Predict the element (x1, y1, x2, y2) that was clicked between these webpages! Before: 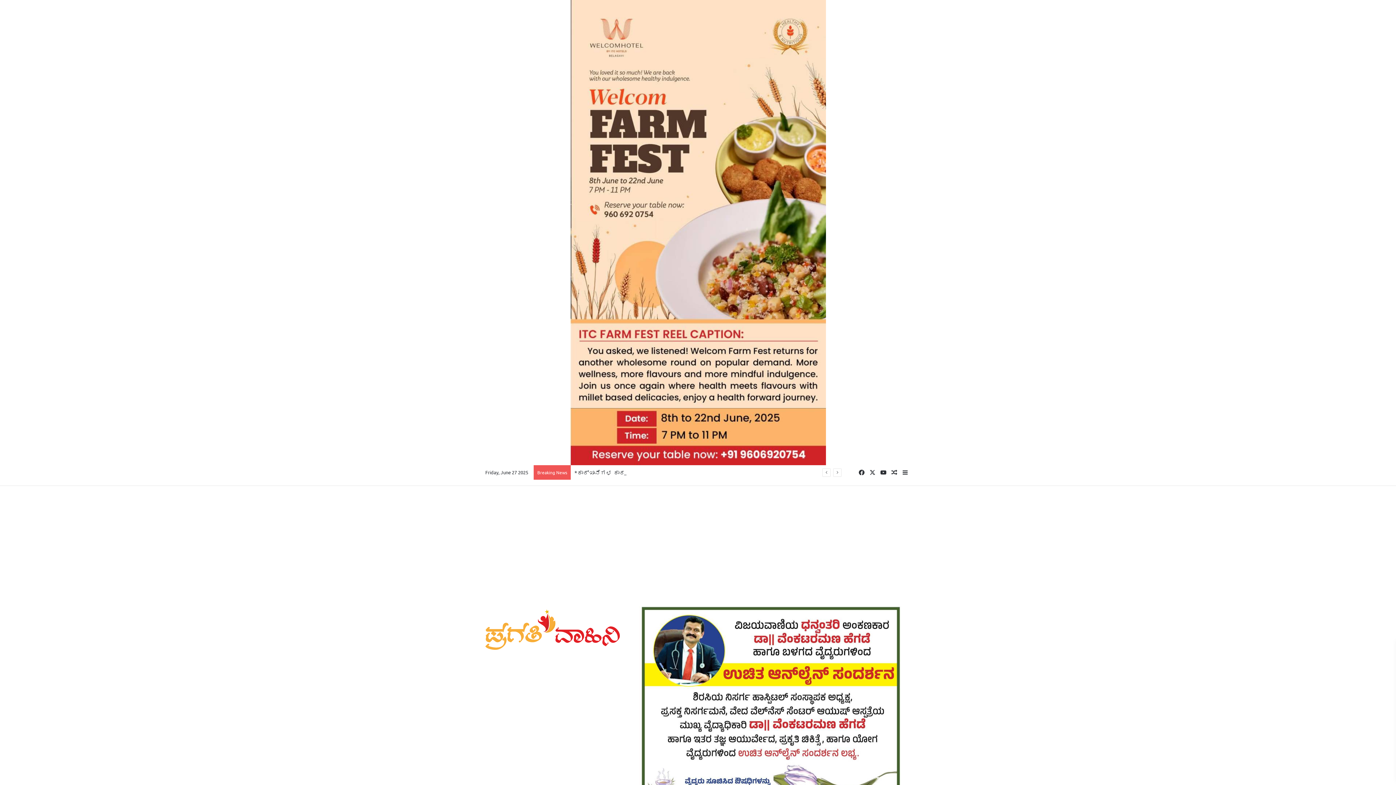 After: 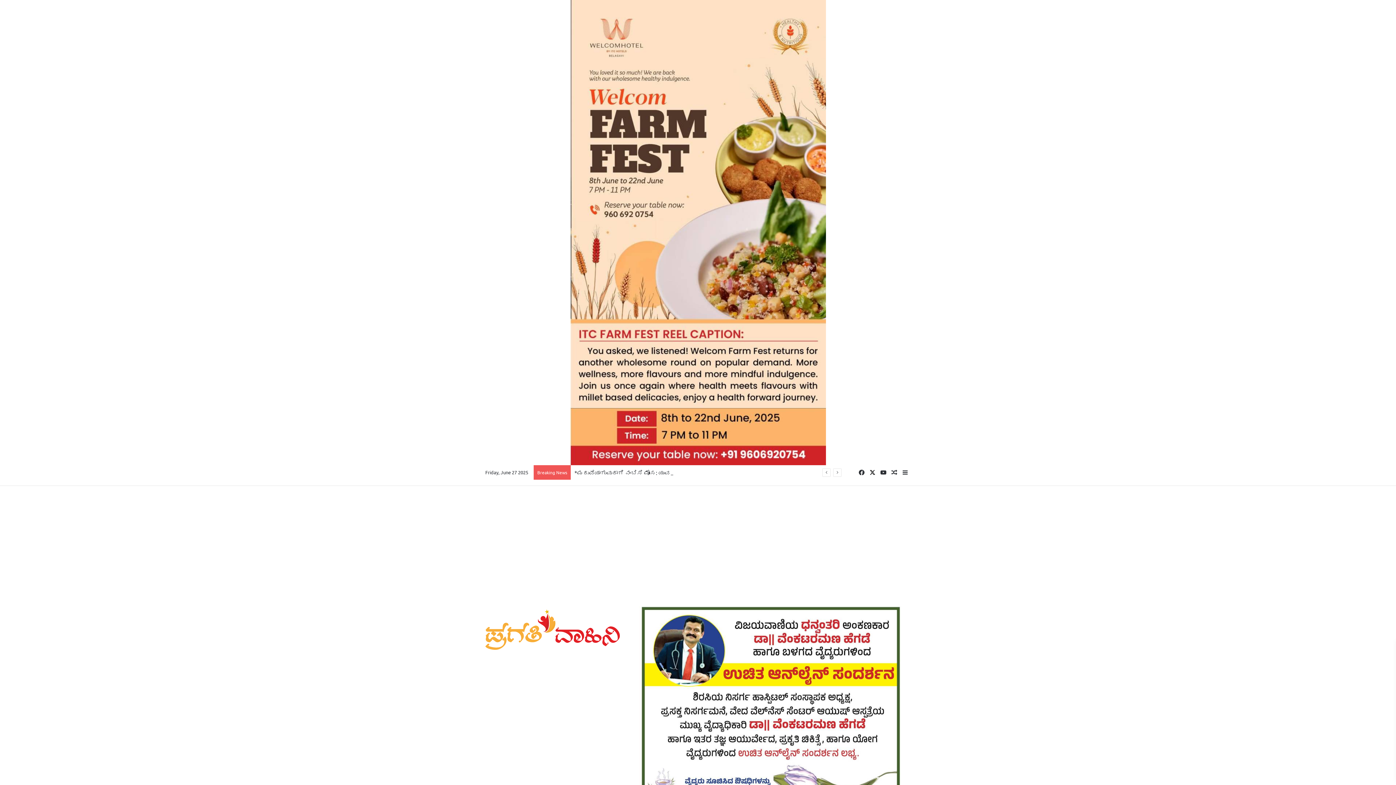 Action: label: X bbox: (867, 465, 878, 480)